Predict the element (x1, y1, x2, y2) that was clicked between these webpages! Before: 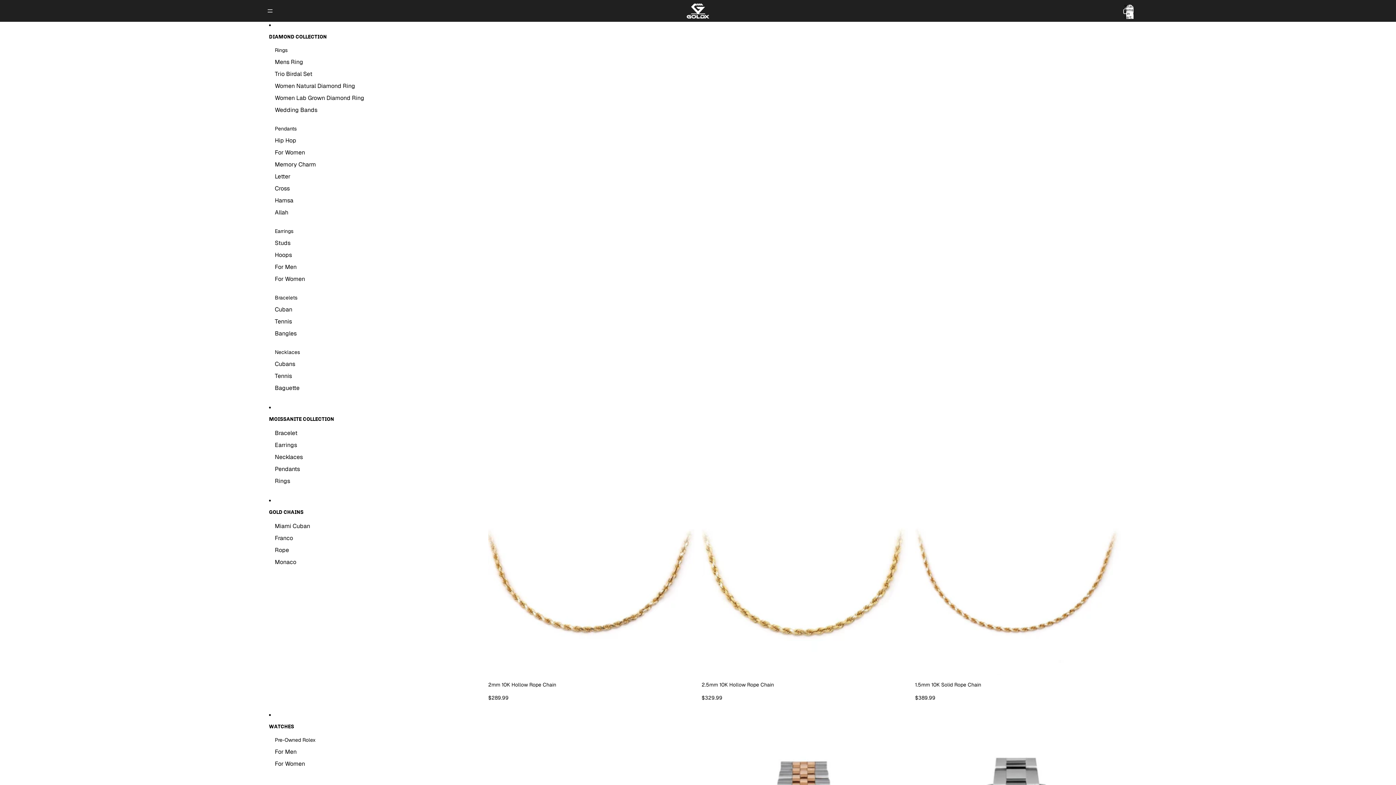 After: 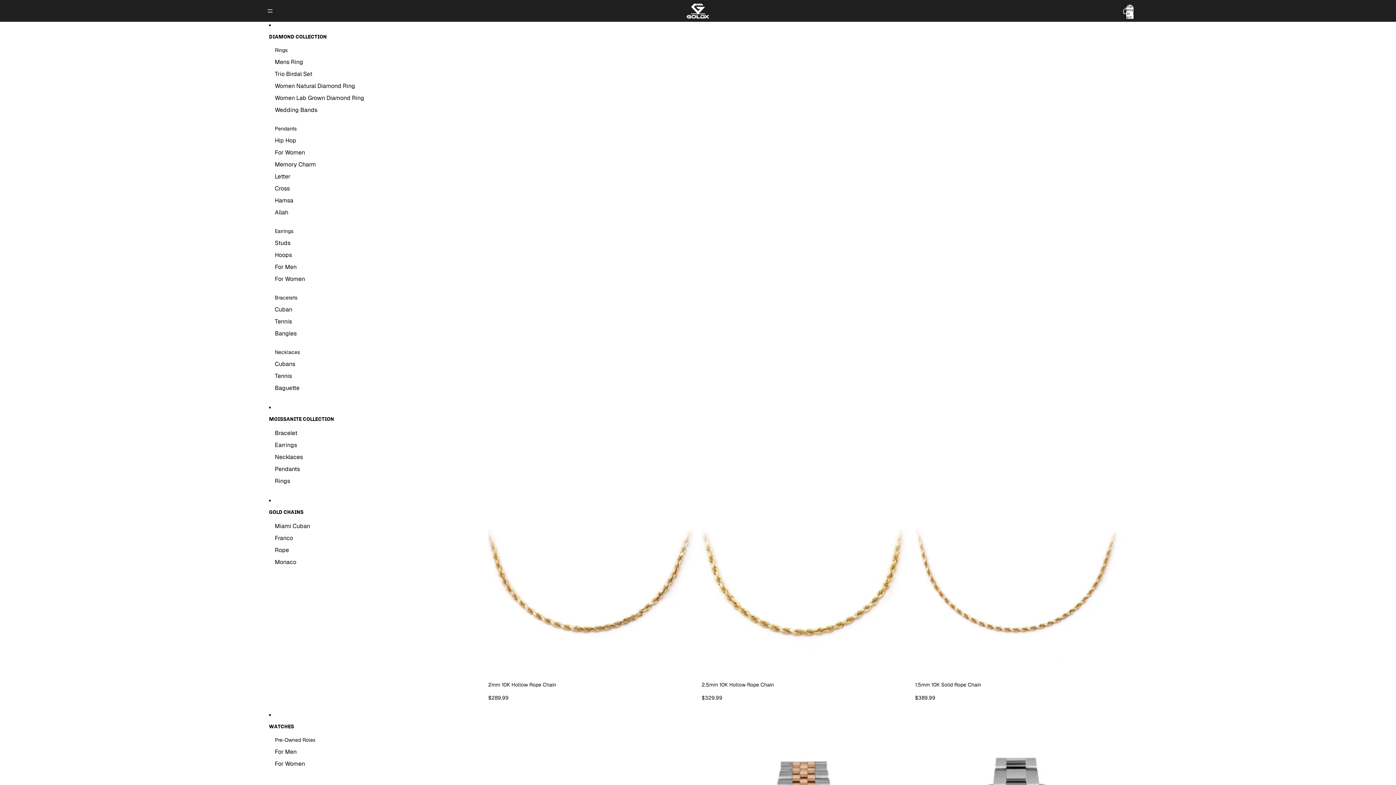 Action: label: 1.5mm 10K Solid Rope Chain
$389.99 bbox: (915, 520, 1121, 701)